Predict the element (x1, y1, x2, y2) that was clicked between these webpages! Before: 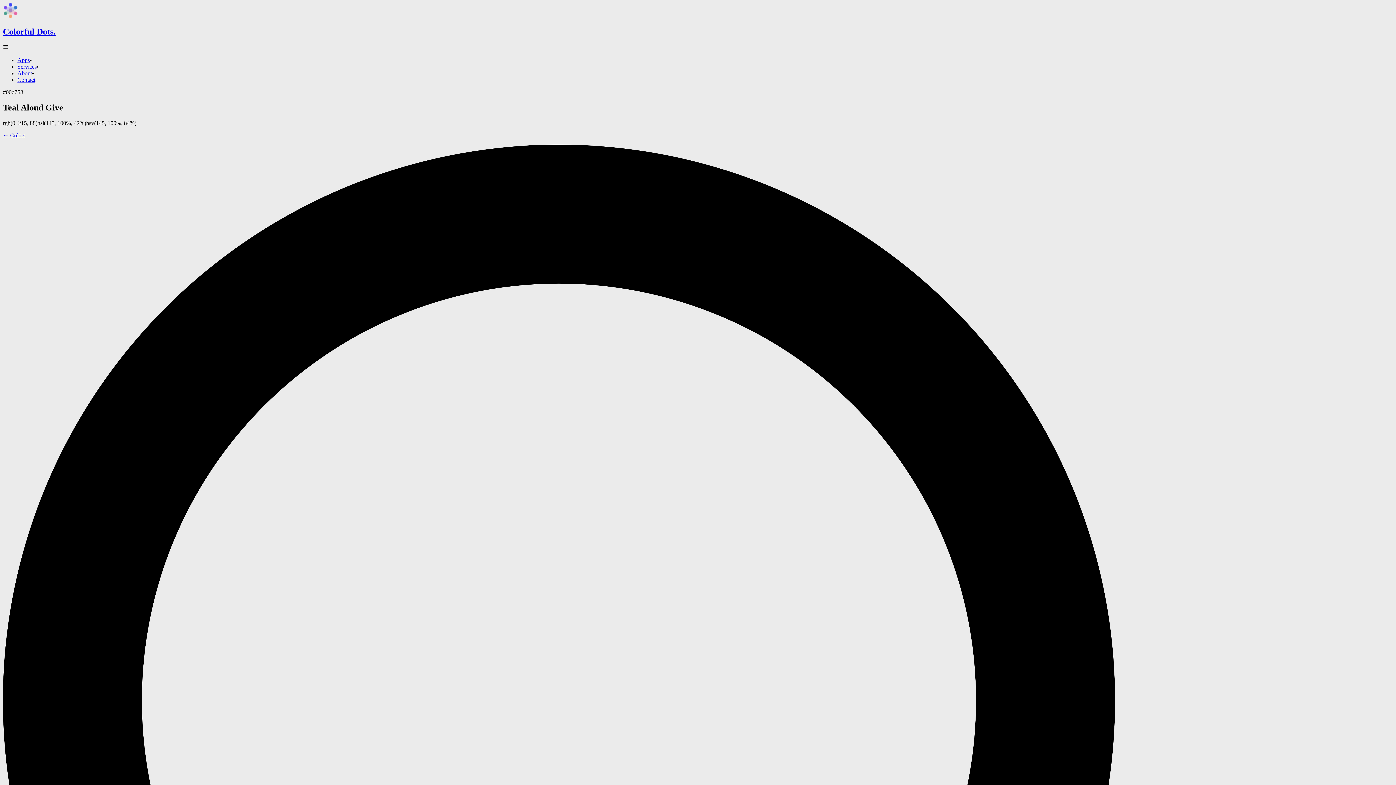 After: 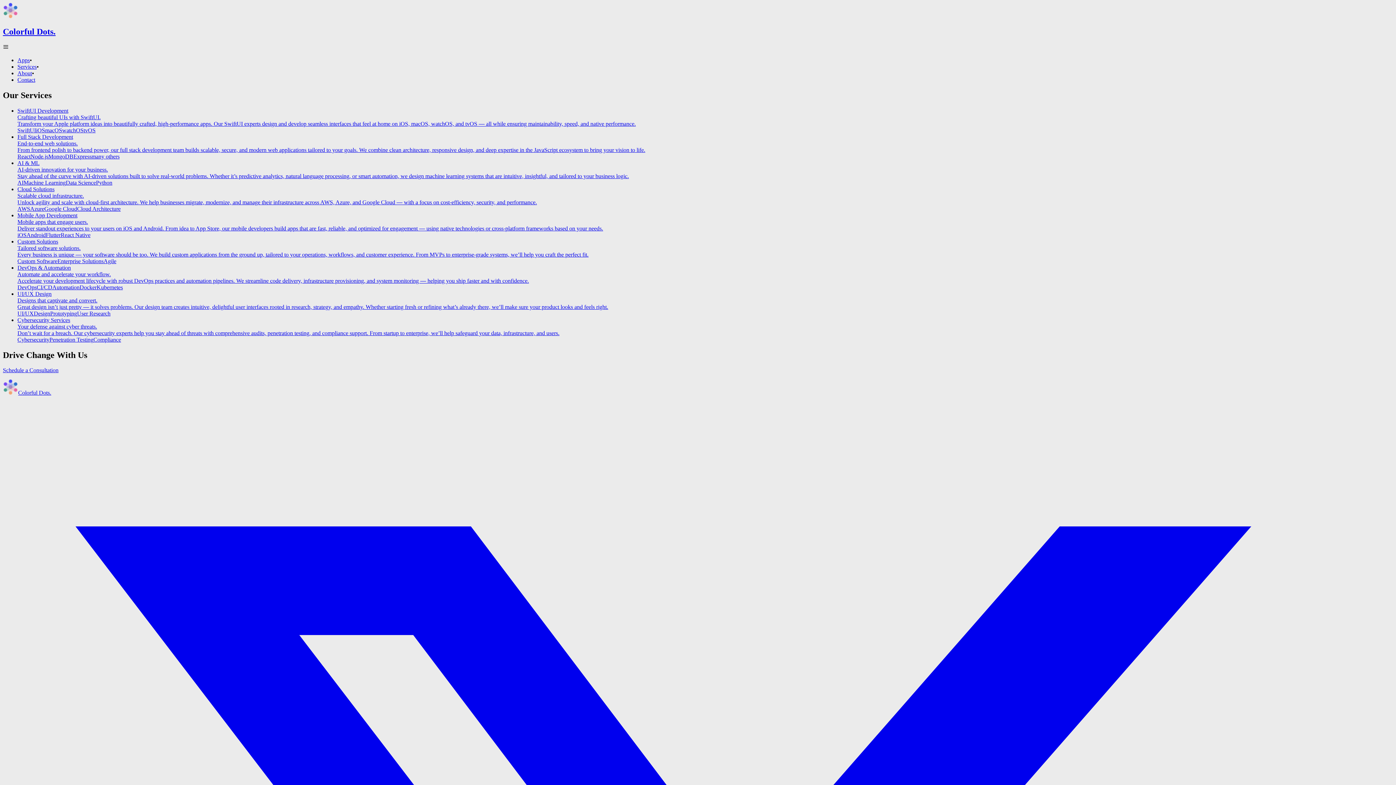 Action: label: Services bbox: (17, 63, 36, 69)